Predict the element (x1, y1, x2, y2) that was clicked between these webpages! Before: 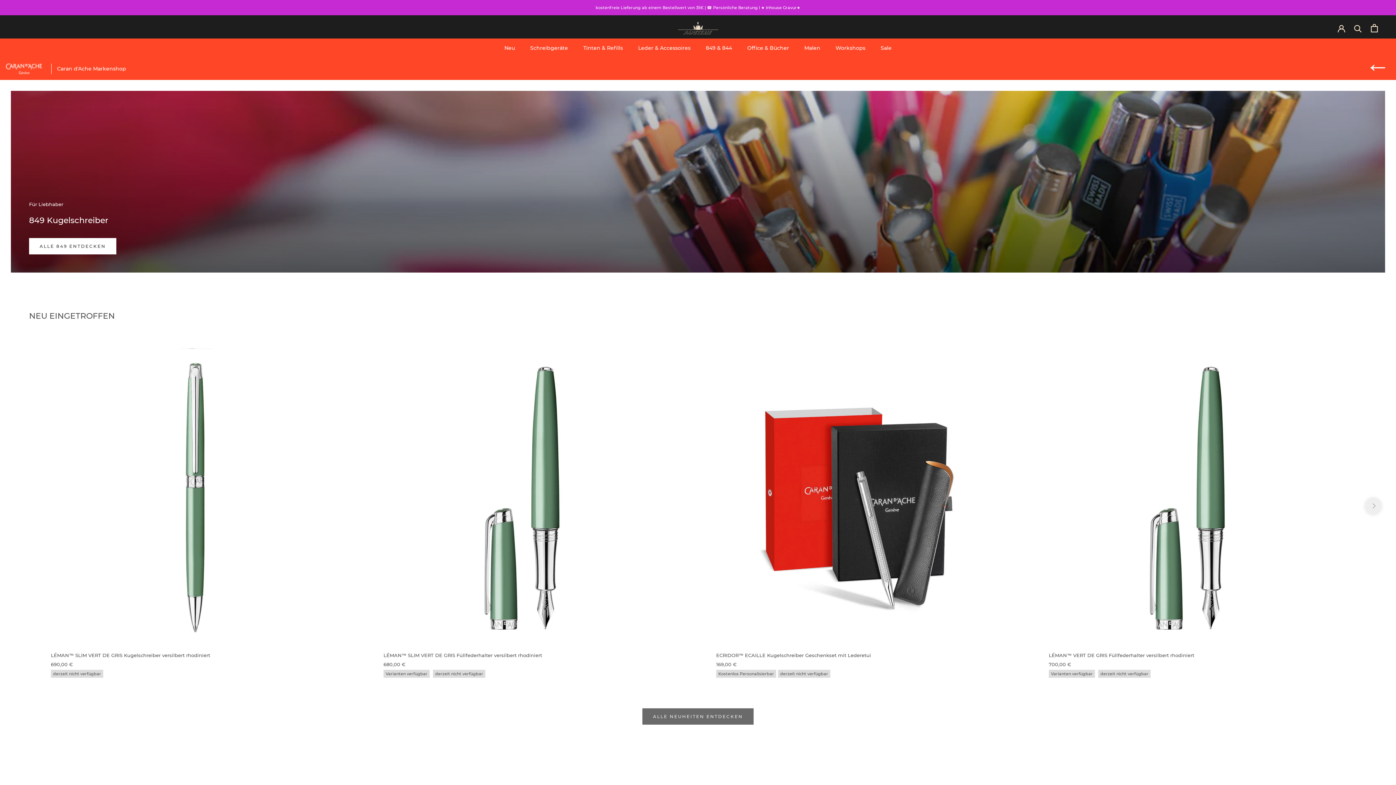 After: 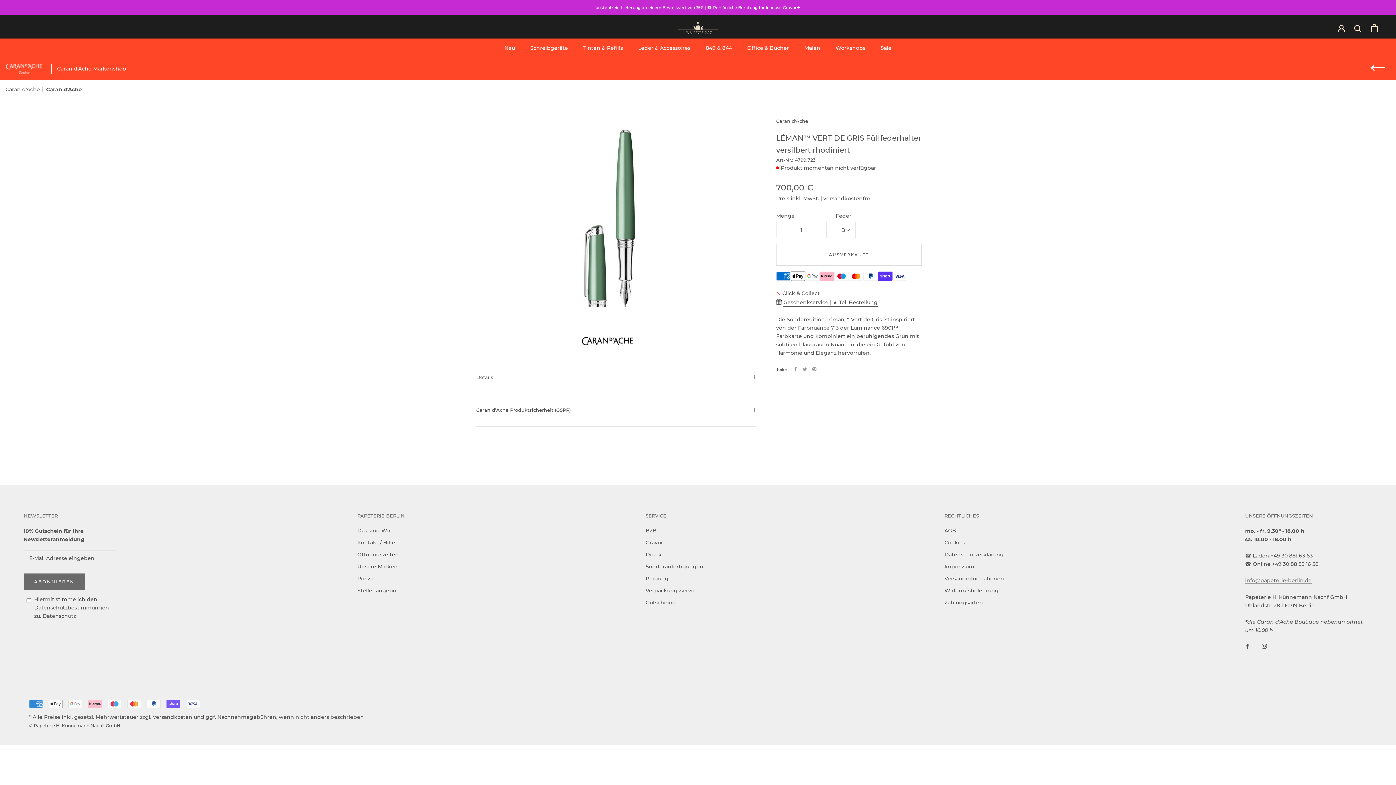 Action: bbox: (1049, 348, 1345, 644)